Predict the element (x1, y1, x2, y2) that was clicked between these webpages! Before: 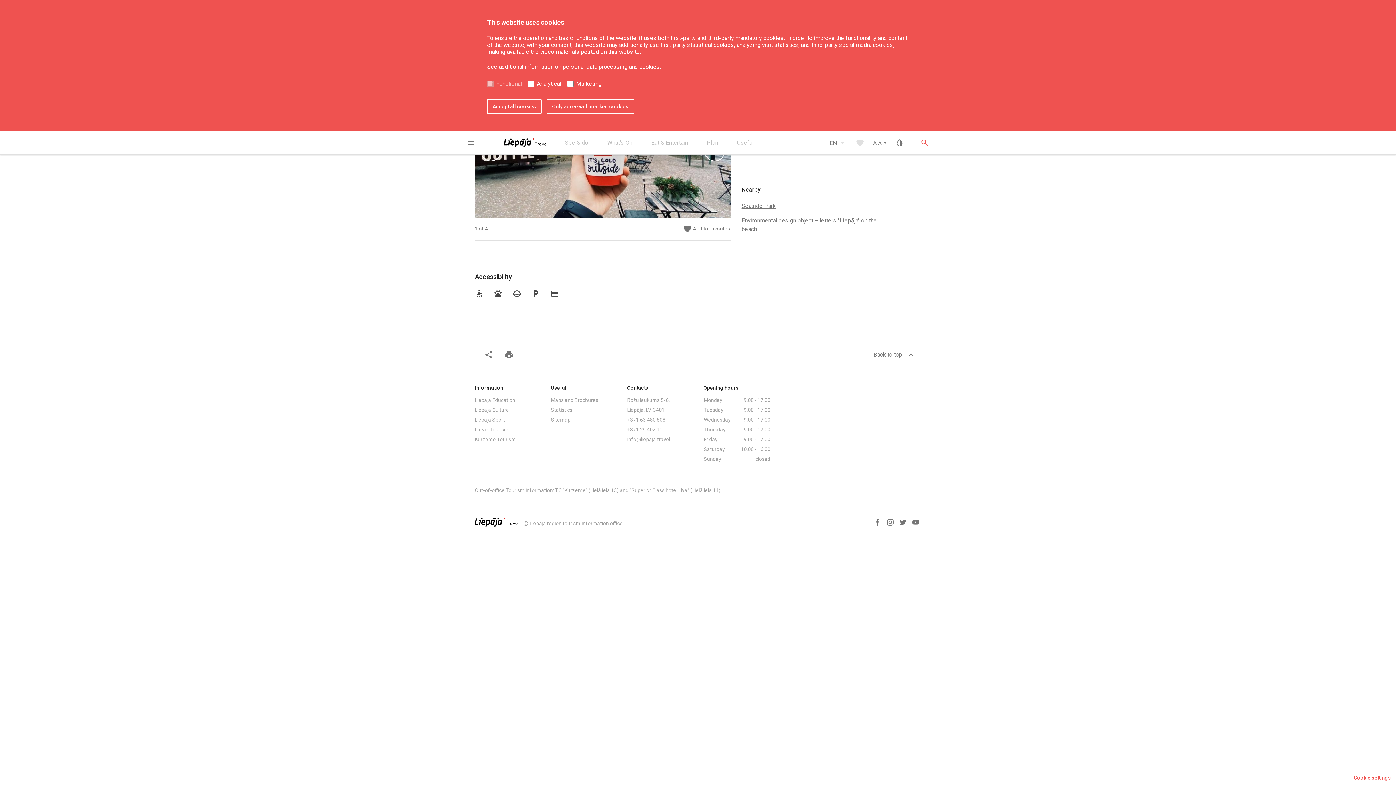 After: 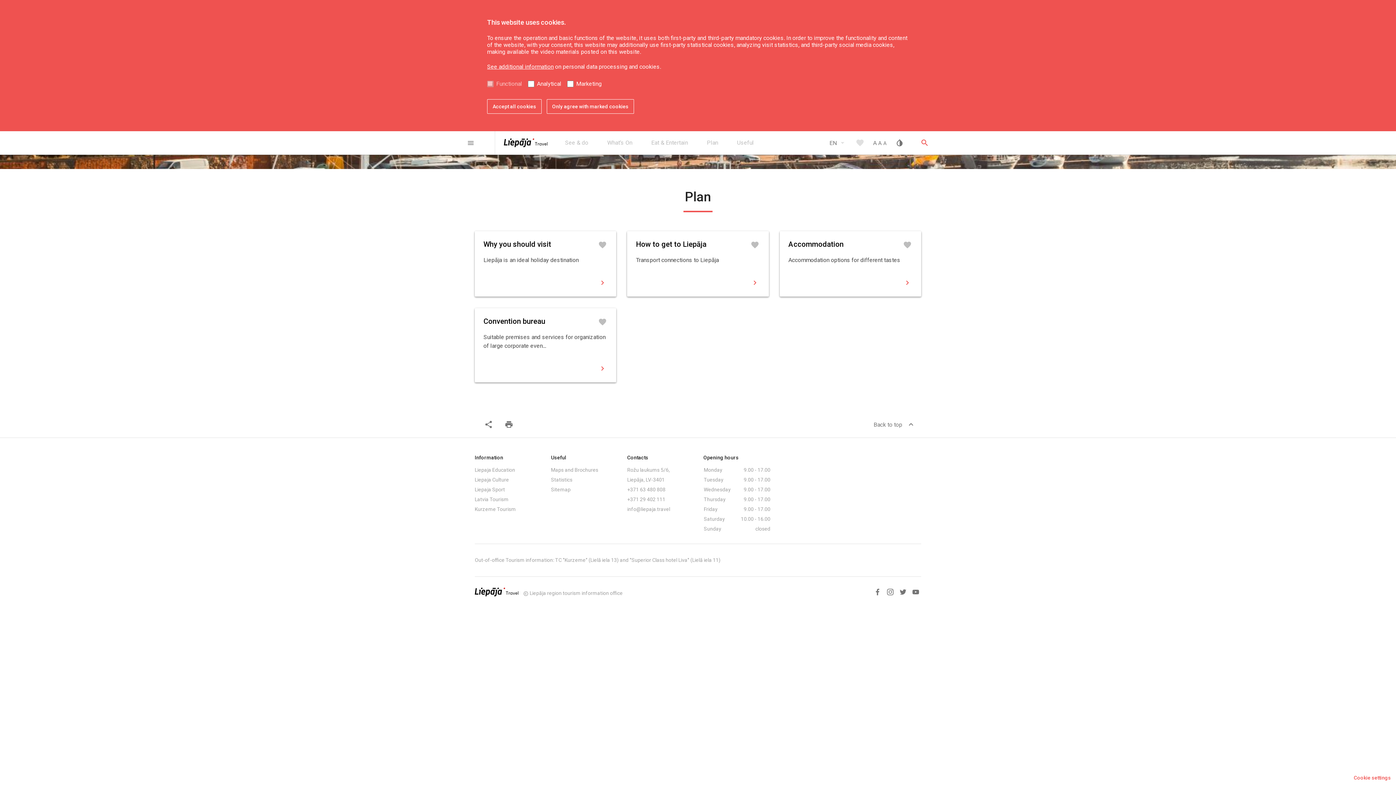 Action: label: Plan bbox: (698, 131, 727, 154)